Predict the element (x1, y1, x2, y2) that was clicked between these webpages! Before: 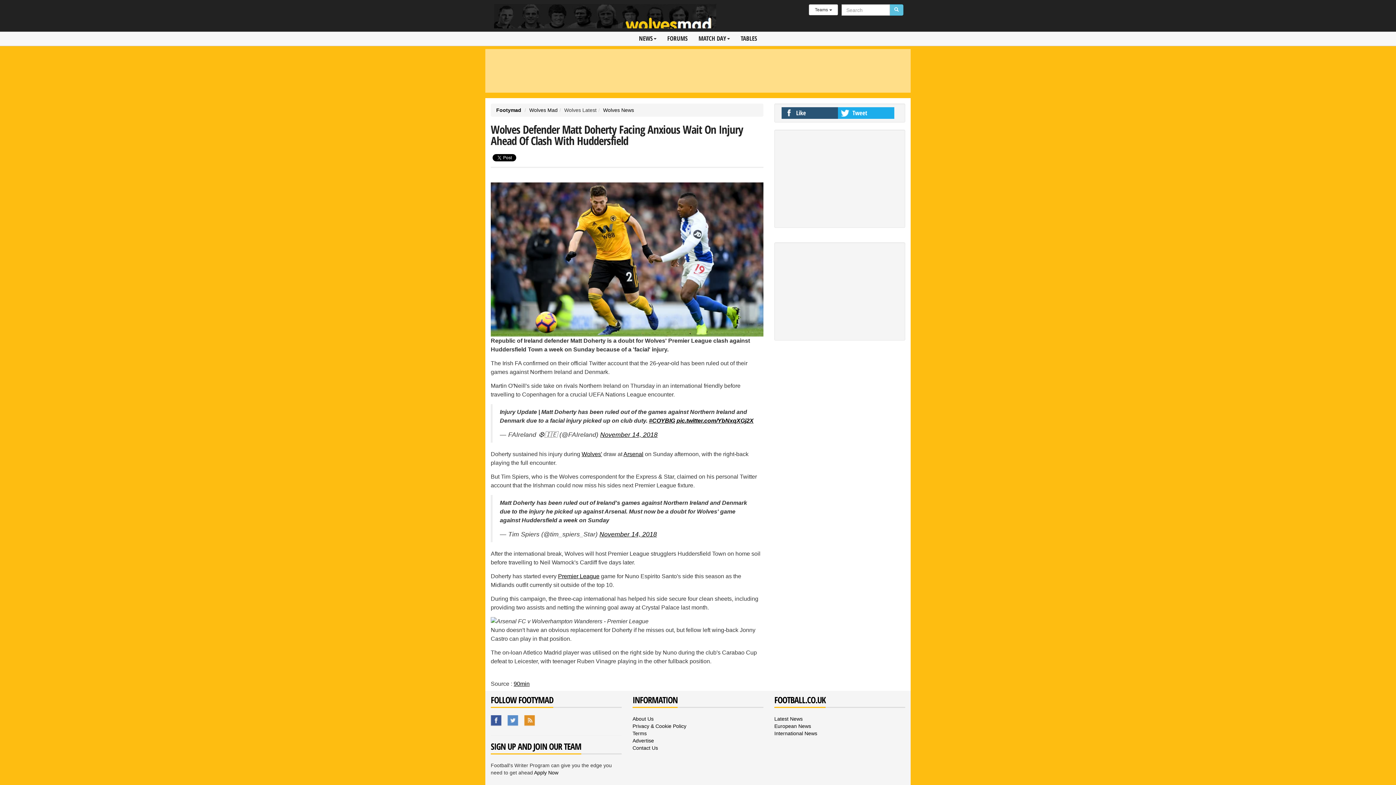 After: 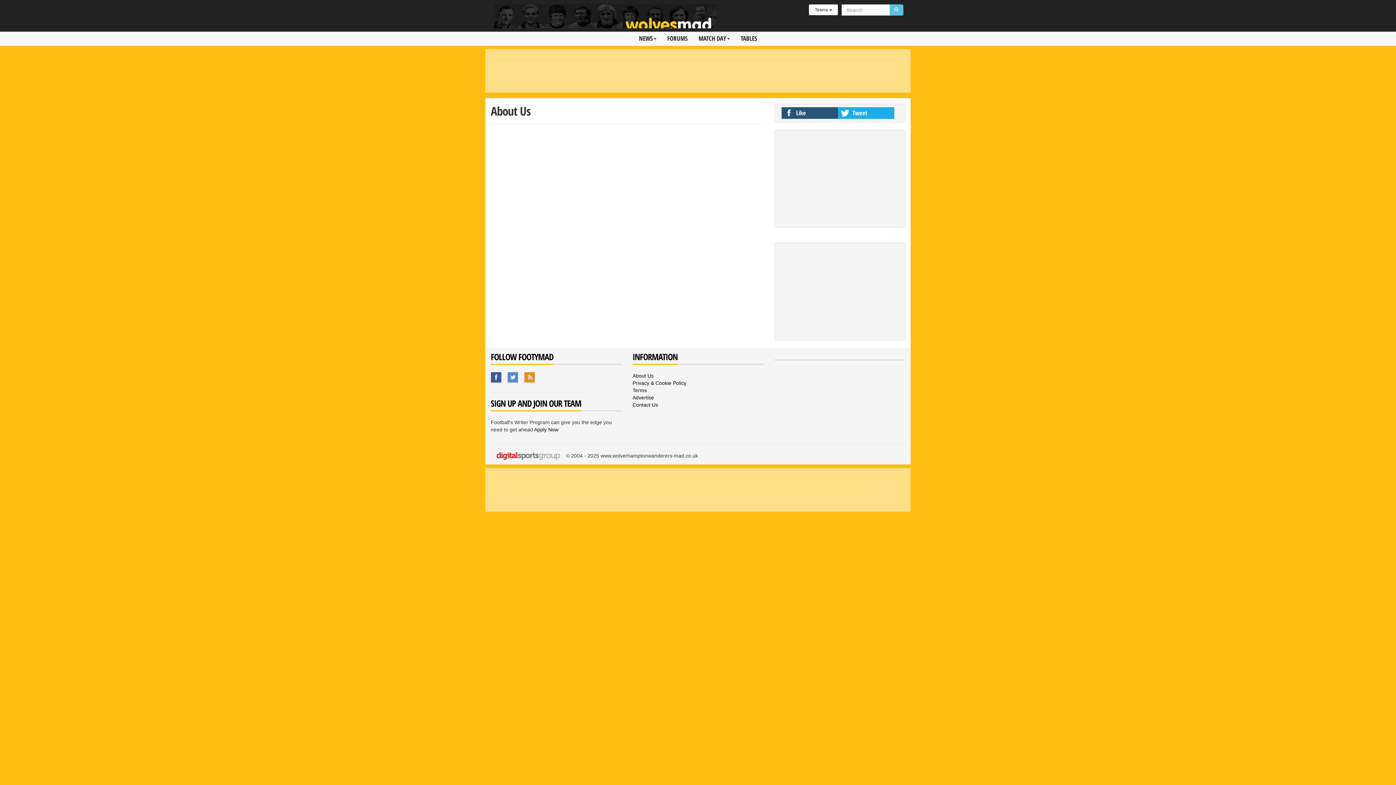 Action: label: About Us bbox: (632, 716, 653, 722)